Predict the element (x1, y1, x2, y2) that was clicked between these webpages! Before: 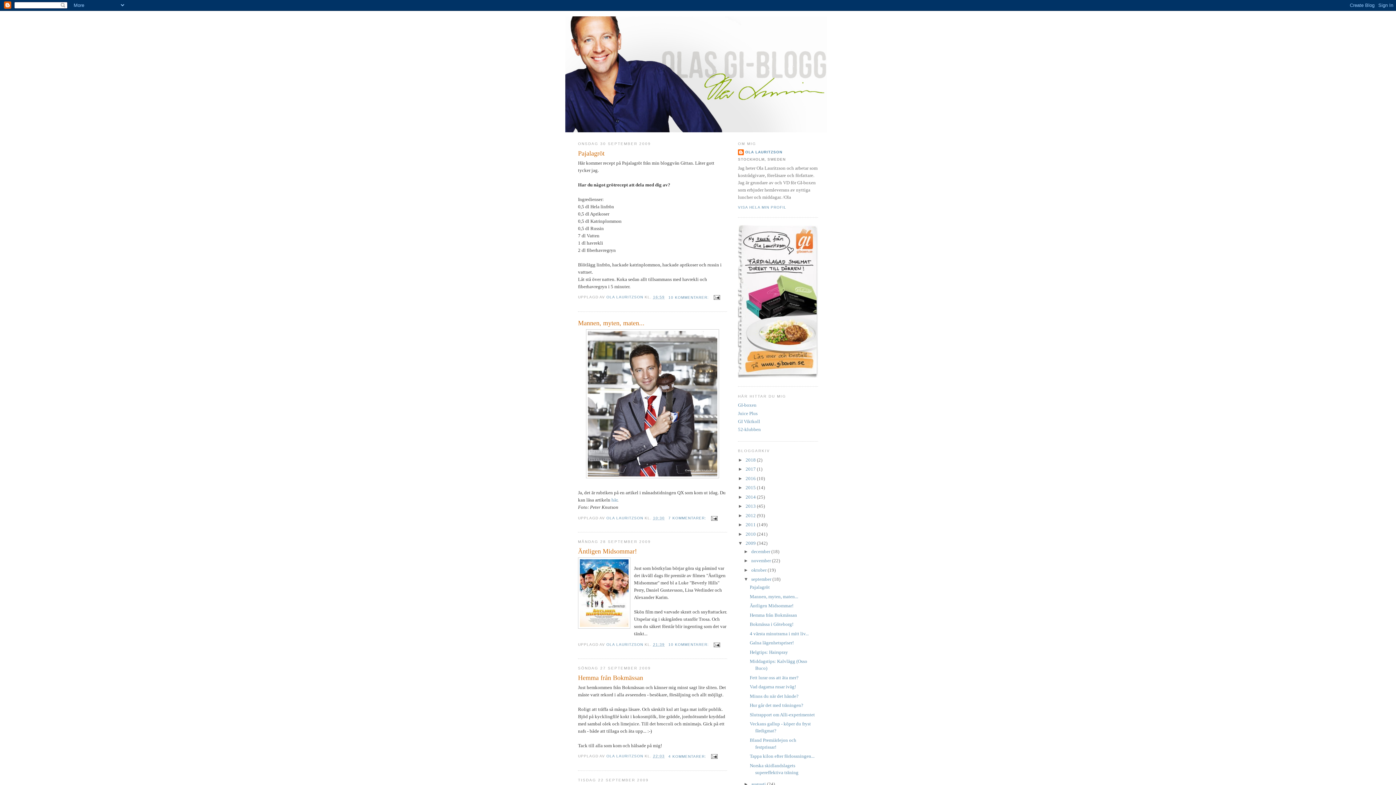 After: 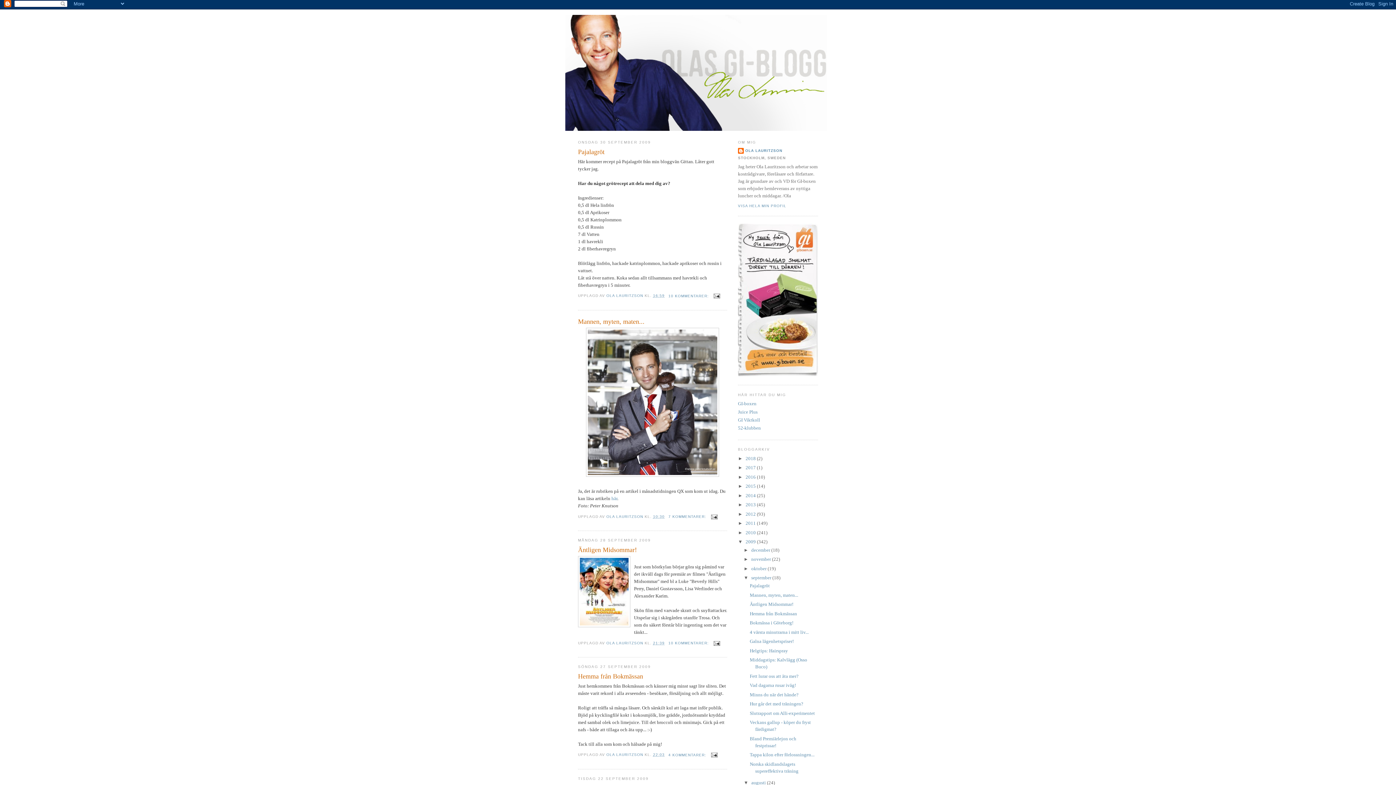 Action: bbox: (743, 781, 751, 787) label: ►  